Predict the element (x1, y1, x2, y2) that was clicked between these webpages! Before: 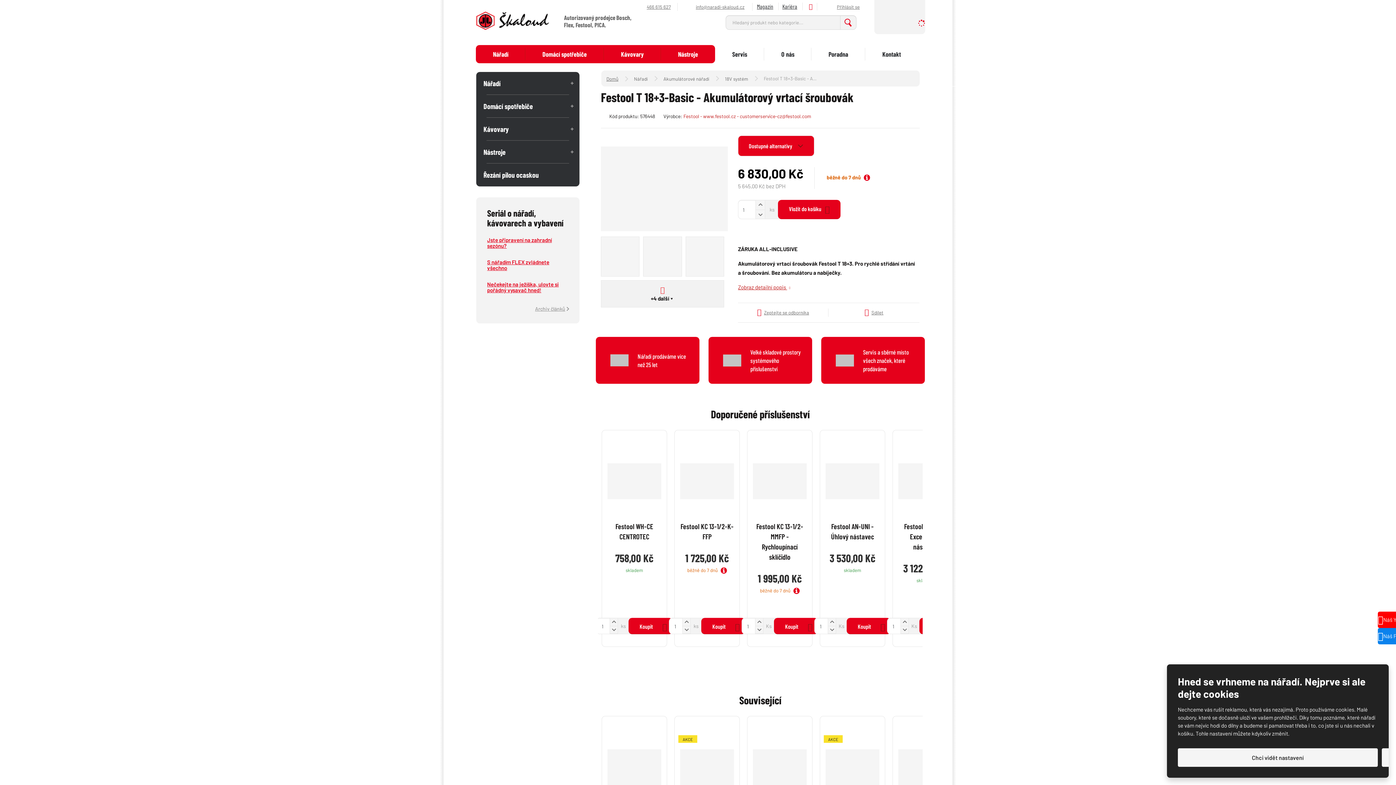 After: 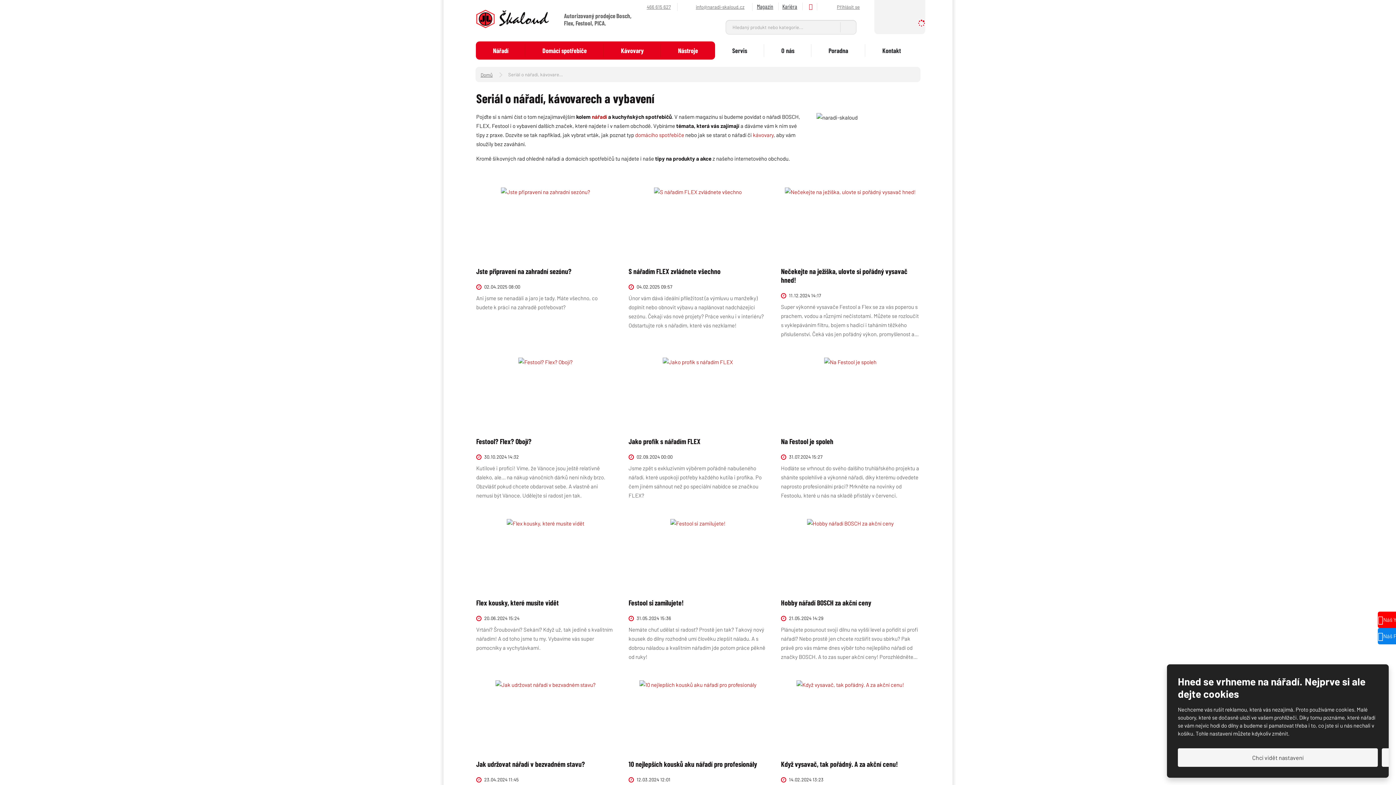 Action: bbox: (535, 305, 568, 311) label: Archiv článků